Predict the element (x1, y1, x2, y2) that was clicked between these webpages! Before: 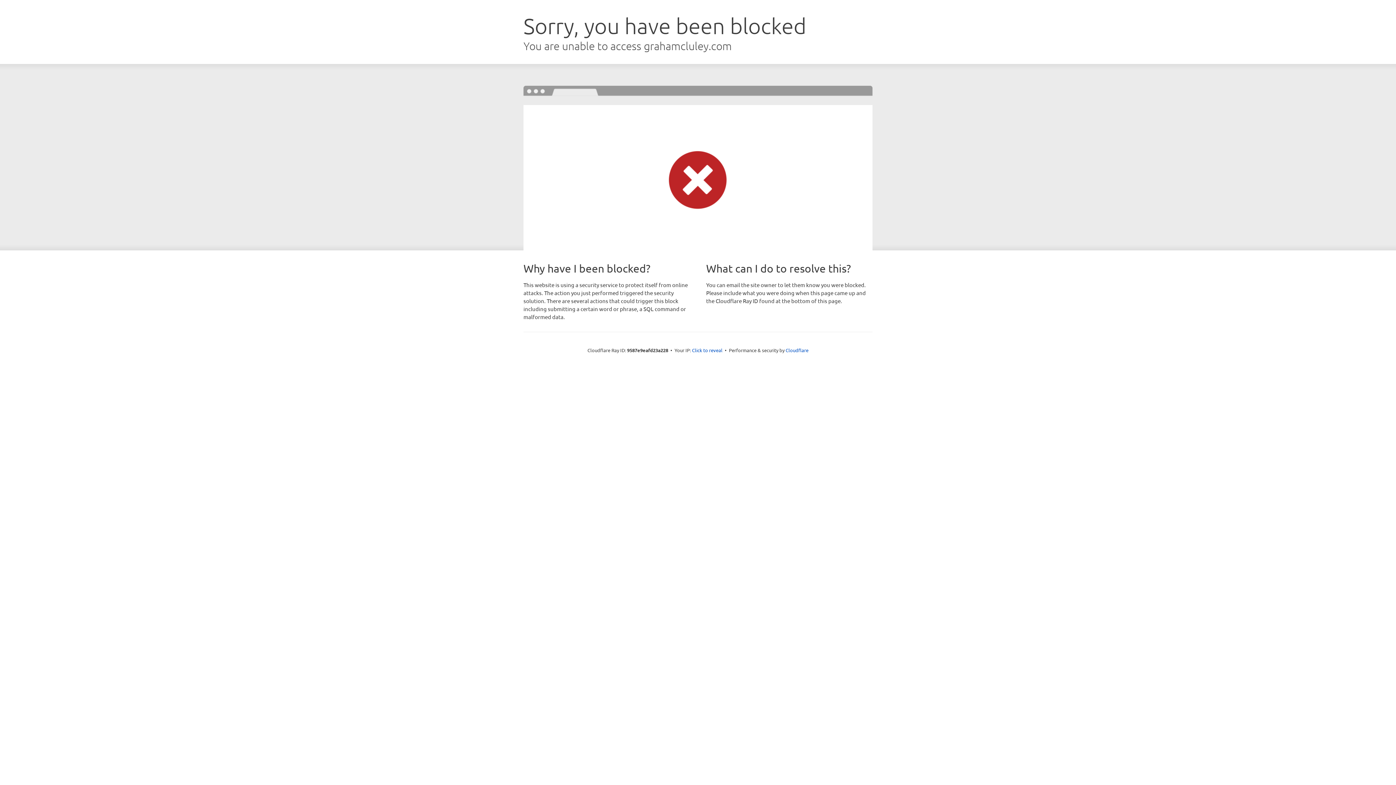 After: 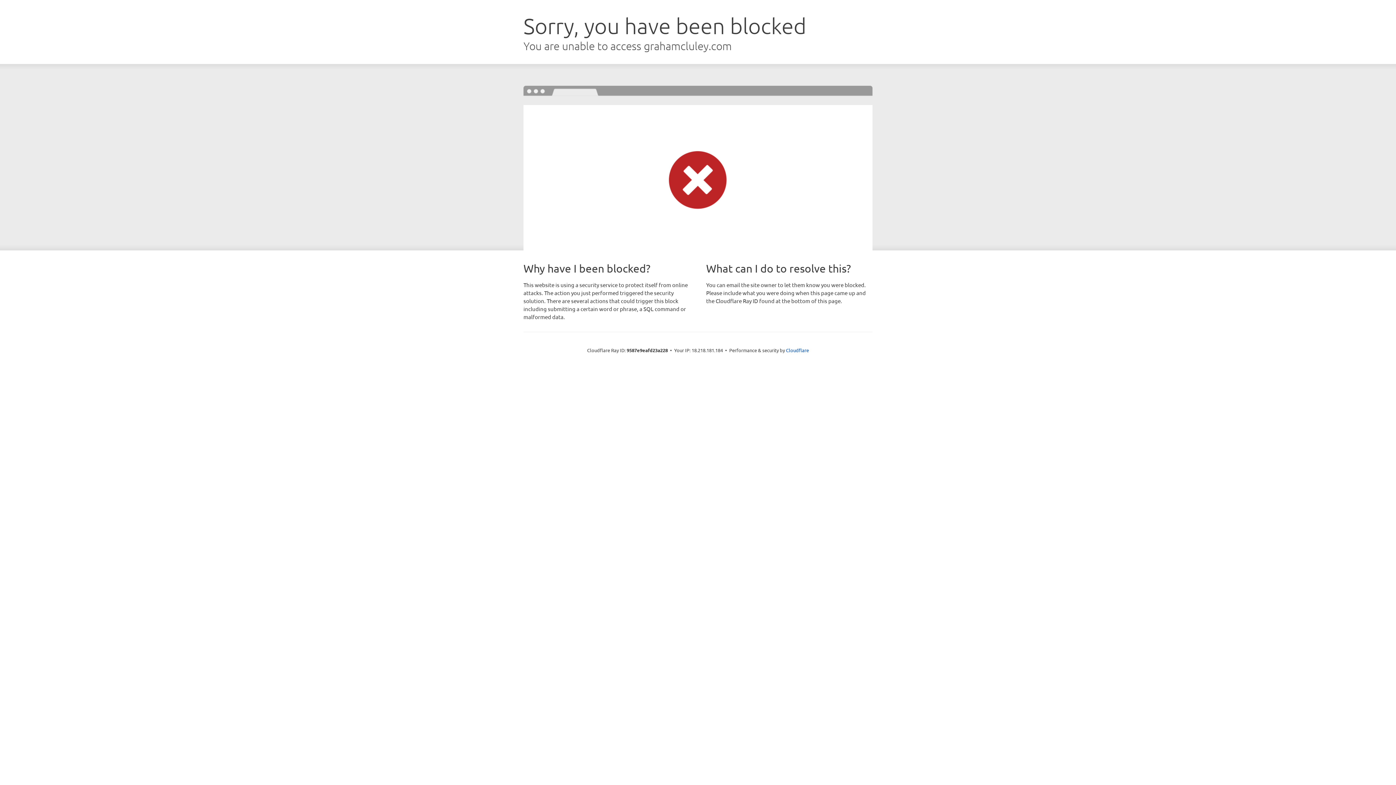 Action: bbox: (692, 346, 722, 353) label: Click to reveal